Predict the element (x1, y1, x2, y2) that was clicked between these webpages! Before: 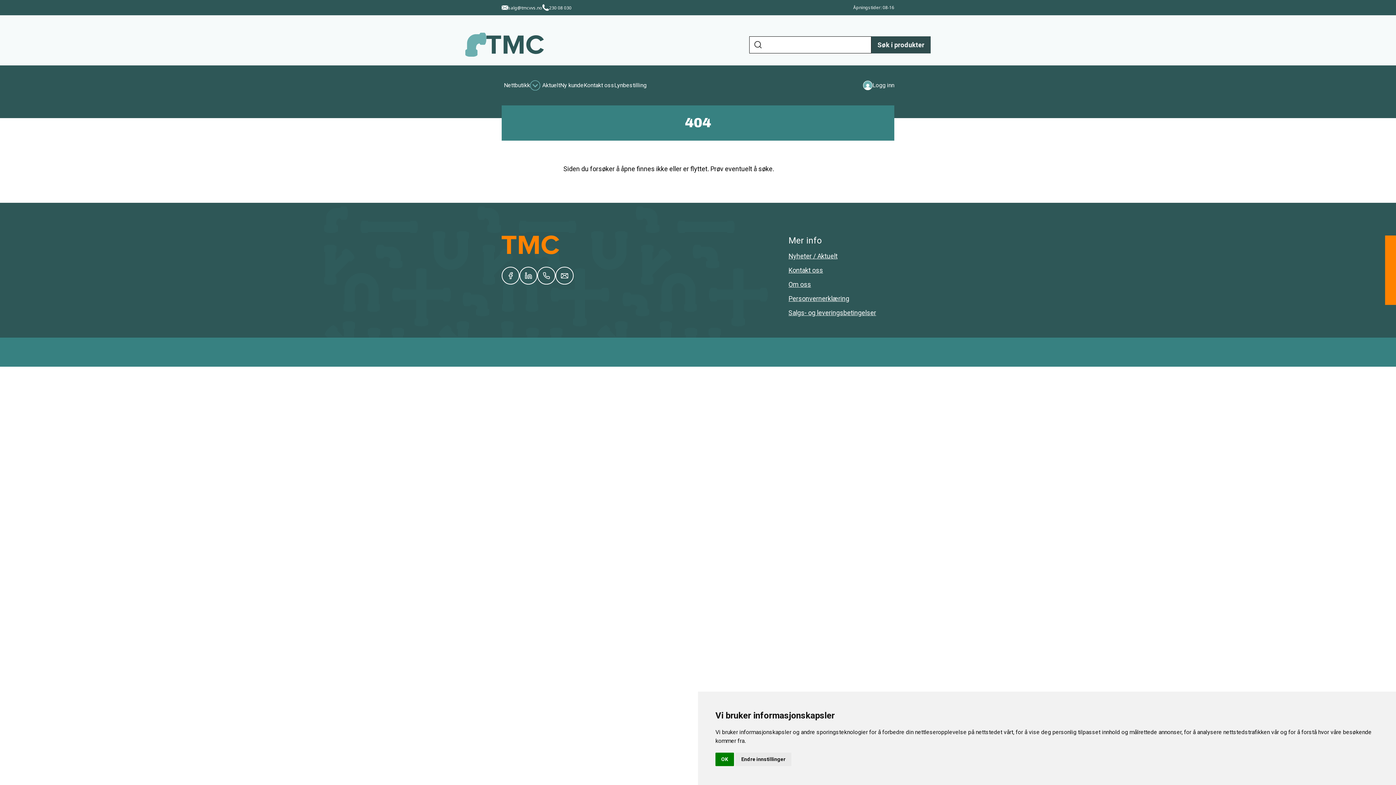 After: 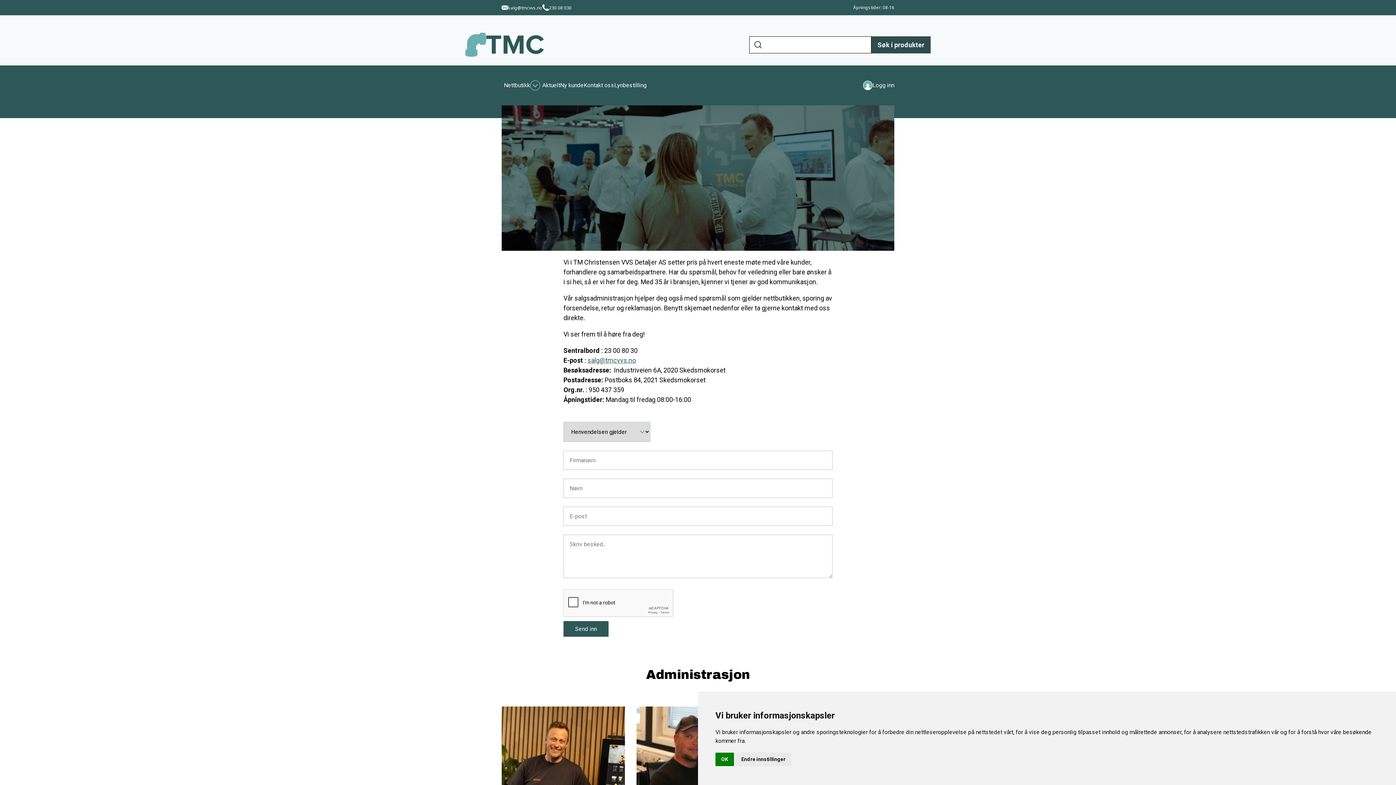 Action: label: Kontakt oss bbox: (788, 266, 823, 274)